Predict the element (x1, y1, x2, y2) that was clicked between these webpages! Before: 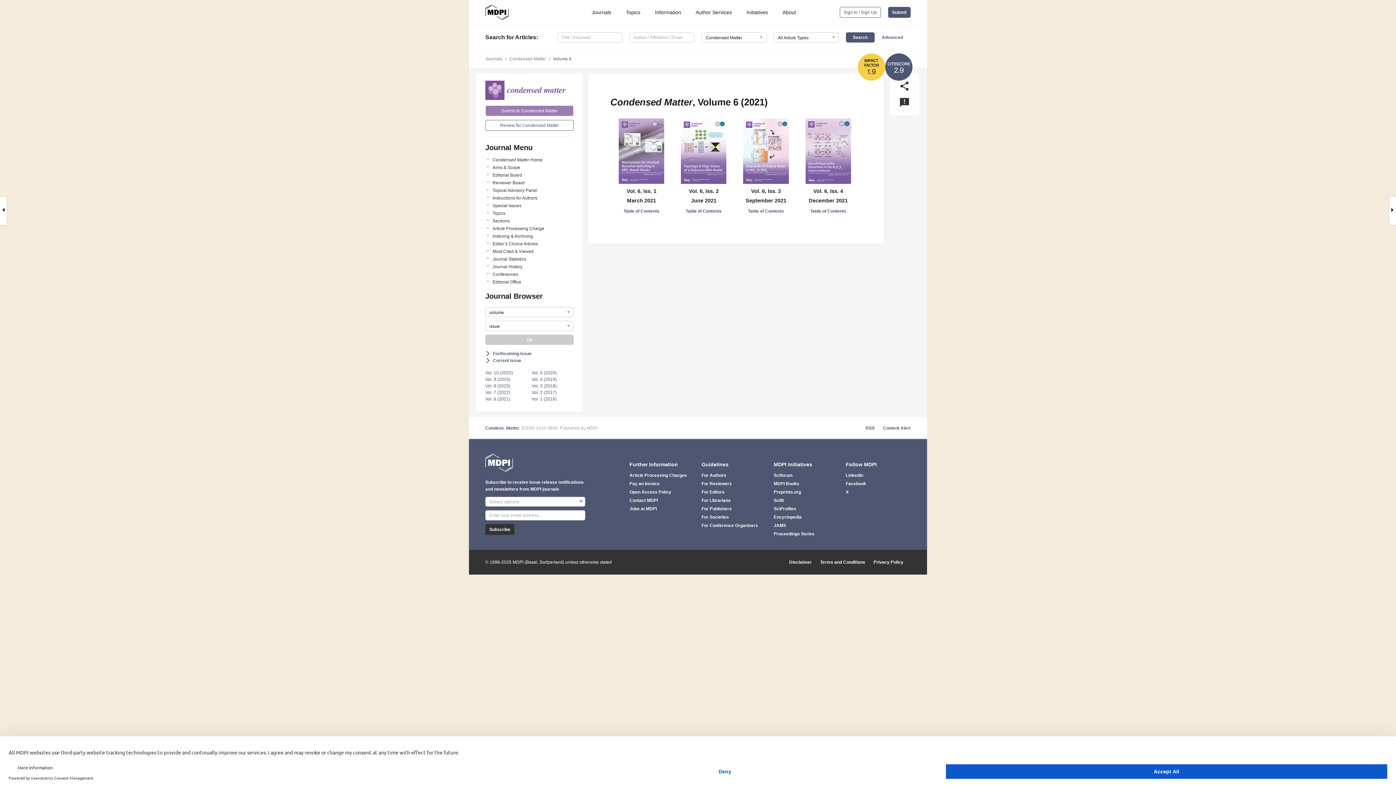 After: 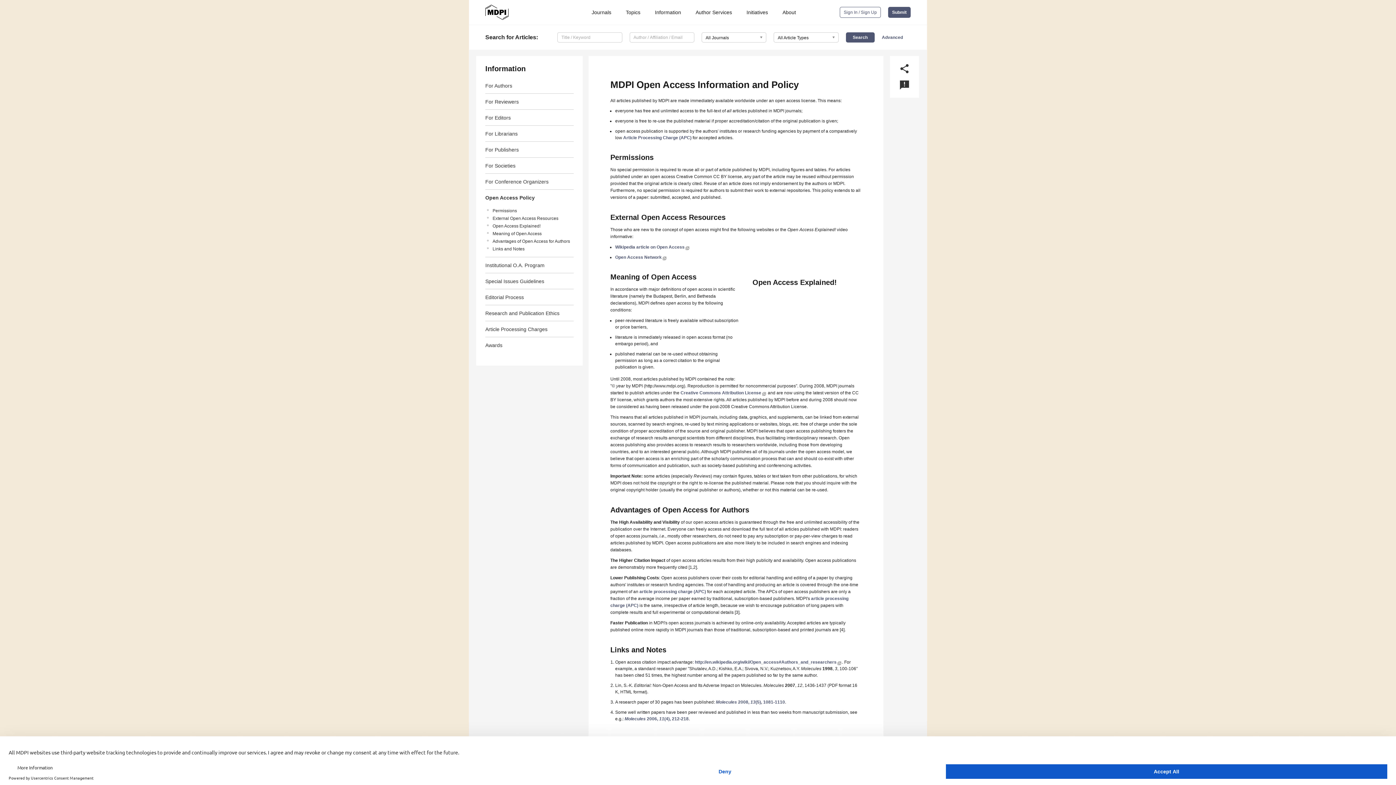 Action: bbox: (629, 488, 694, 495) label: Open Access Policy